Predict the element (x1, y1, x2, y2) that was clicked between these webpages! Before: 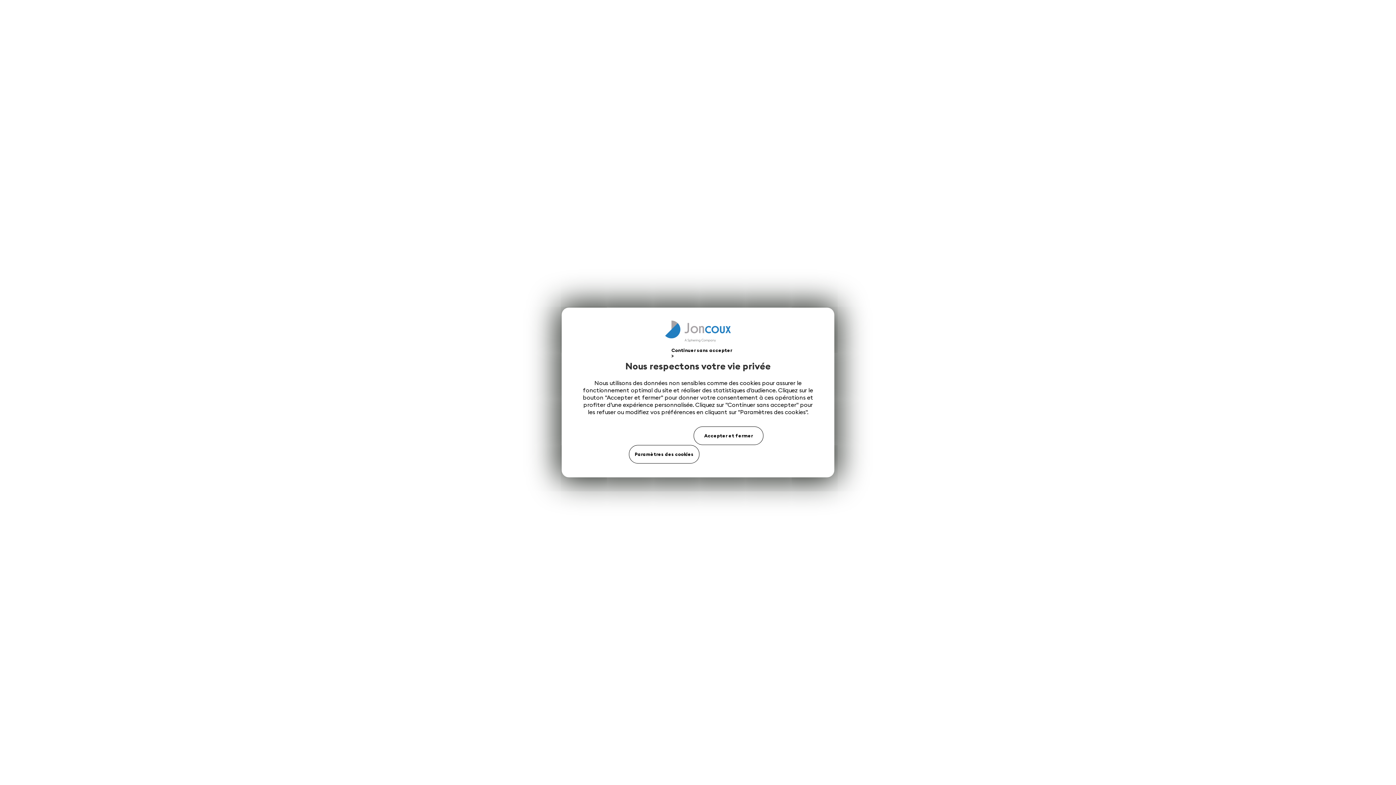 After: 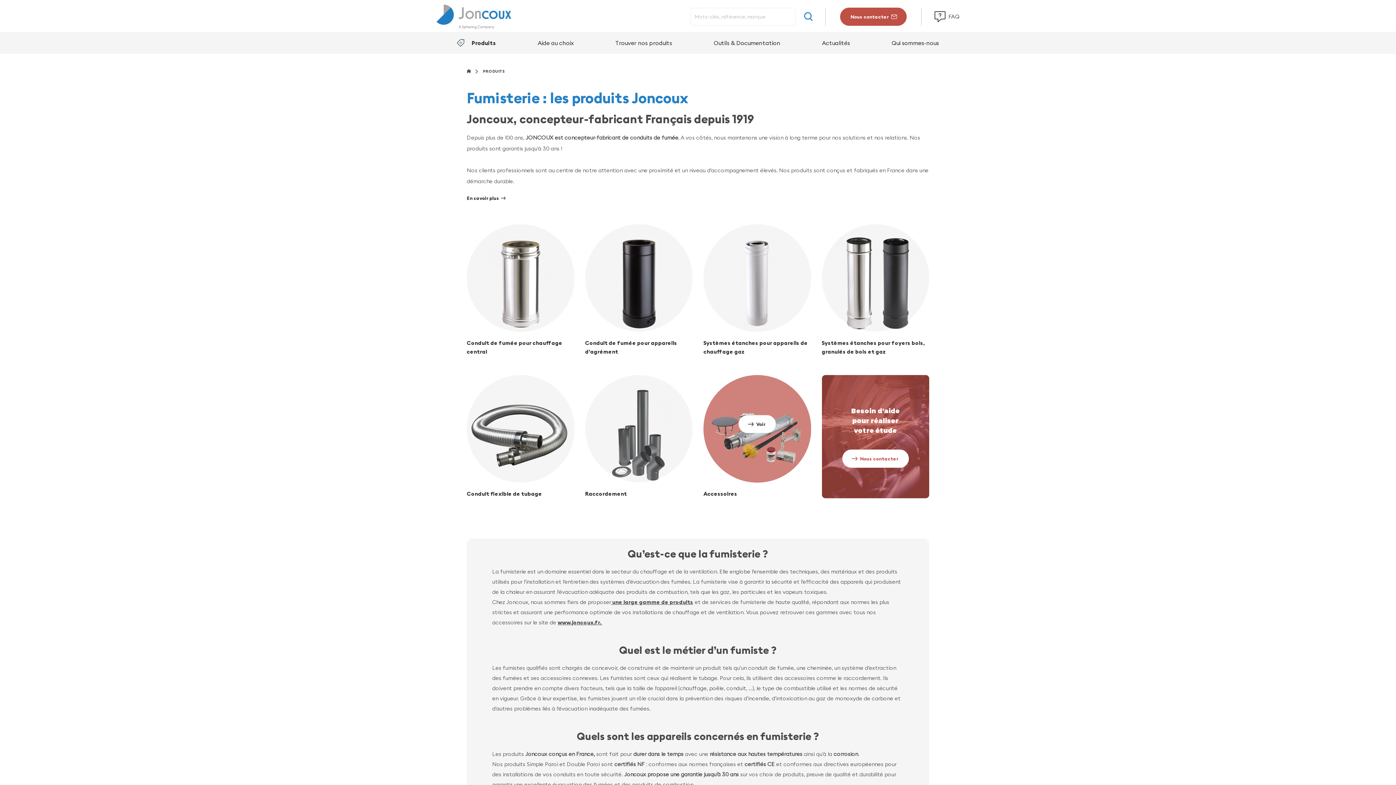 Action: label: Accepter et fermer bbox: (693, 426, 763, 445)